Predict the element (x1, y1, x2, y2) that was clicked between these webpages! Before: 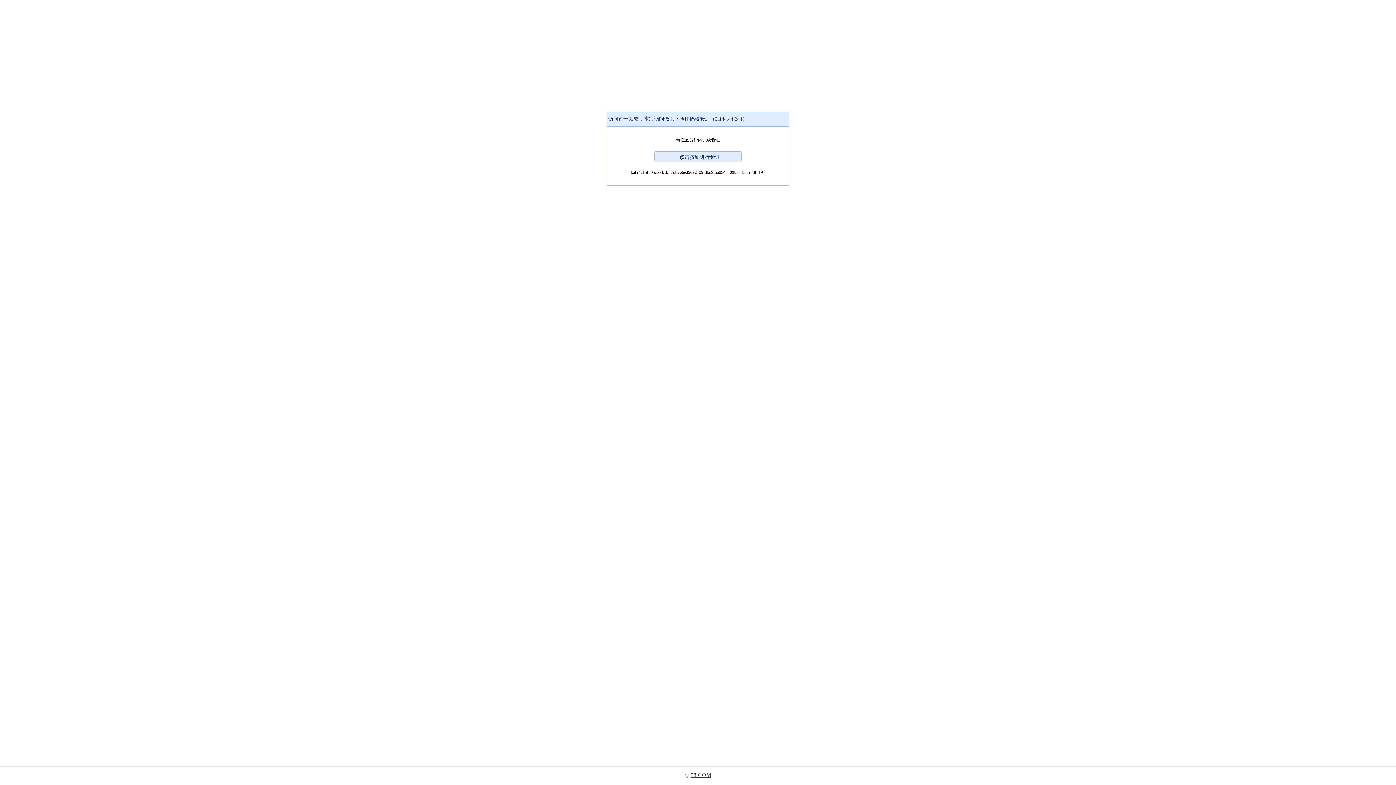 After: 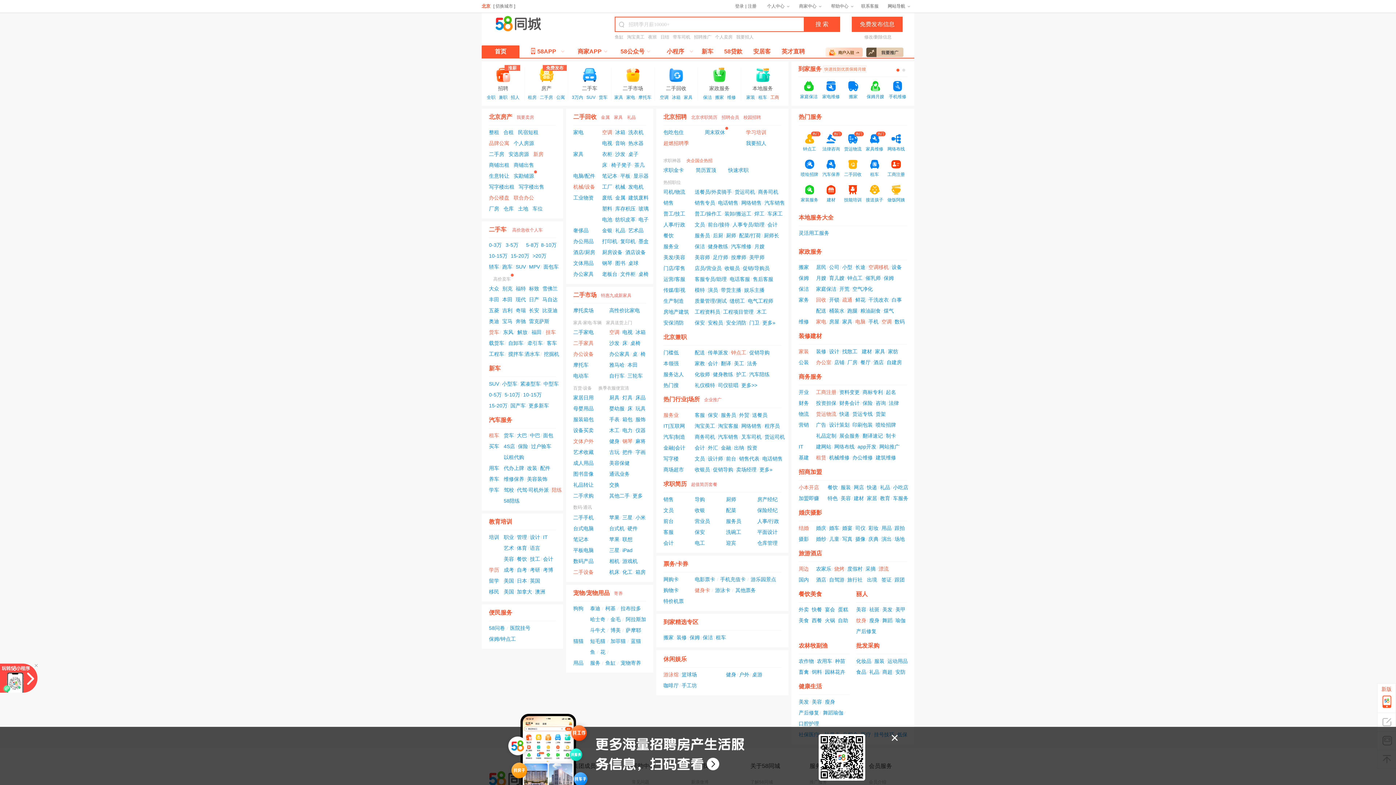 Action: label: 58.COM bbox: (690, 772, 711, 778)